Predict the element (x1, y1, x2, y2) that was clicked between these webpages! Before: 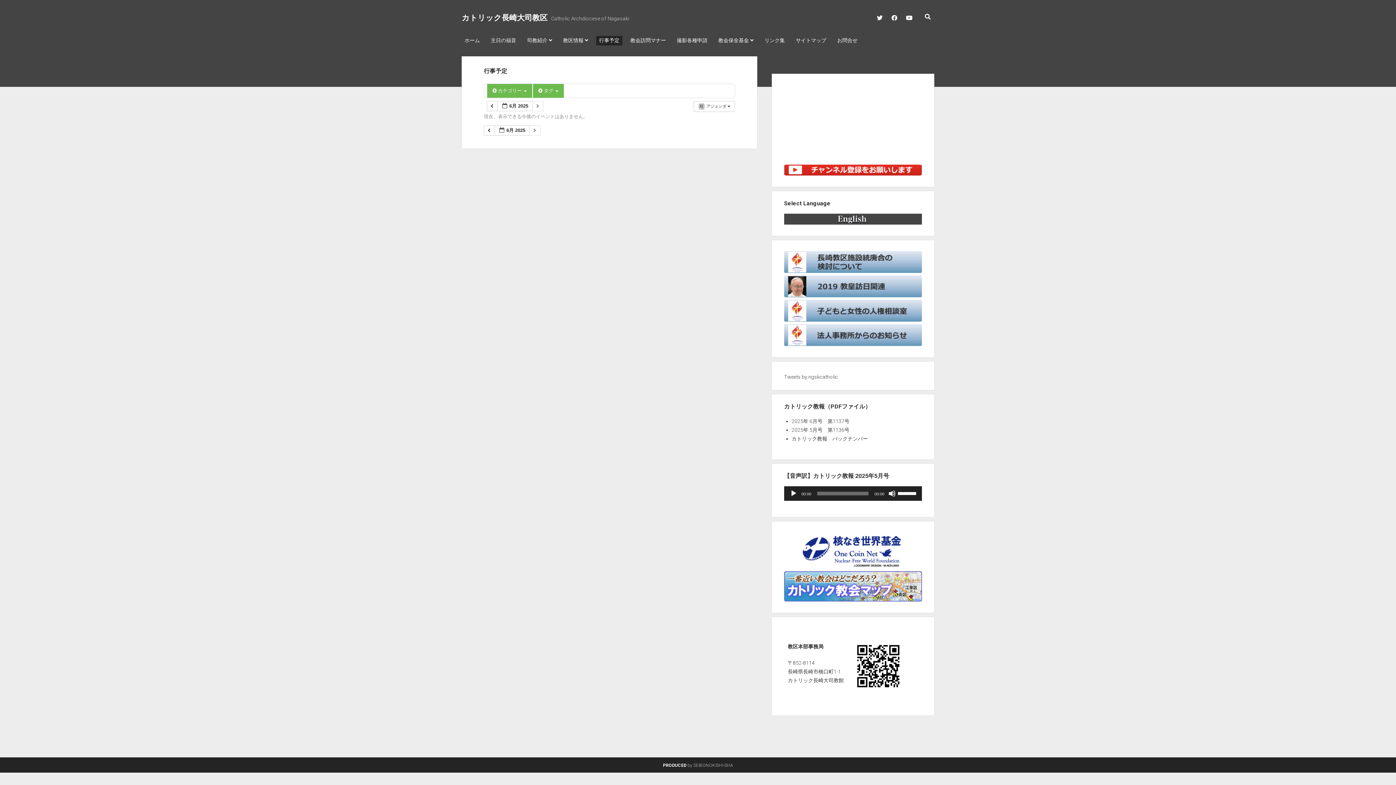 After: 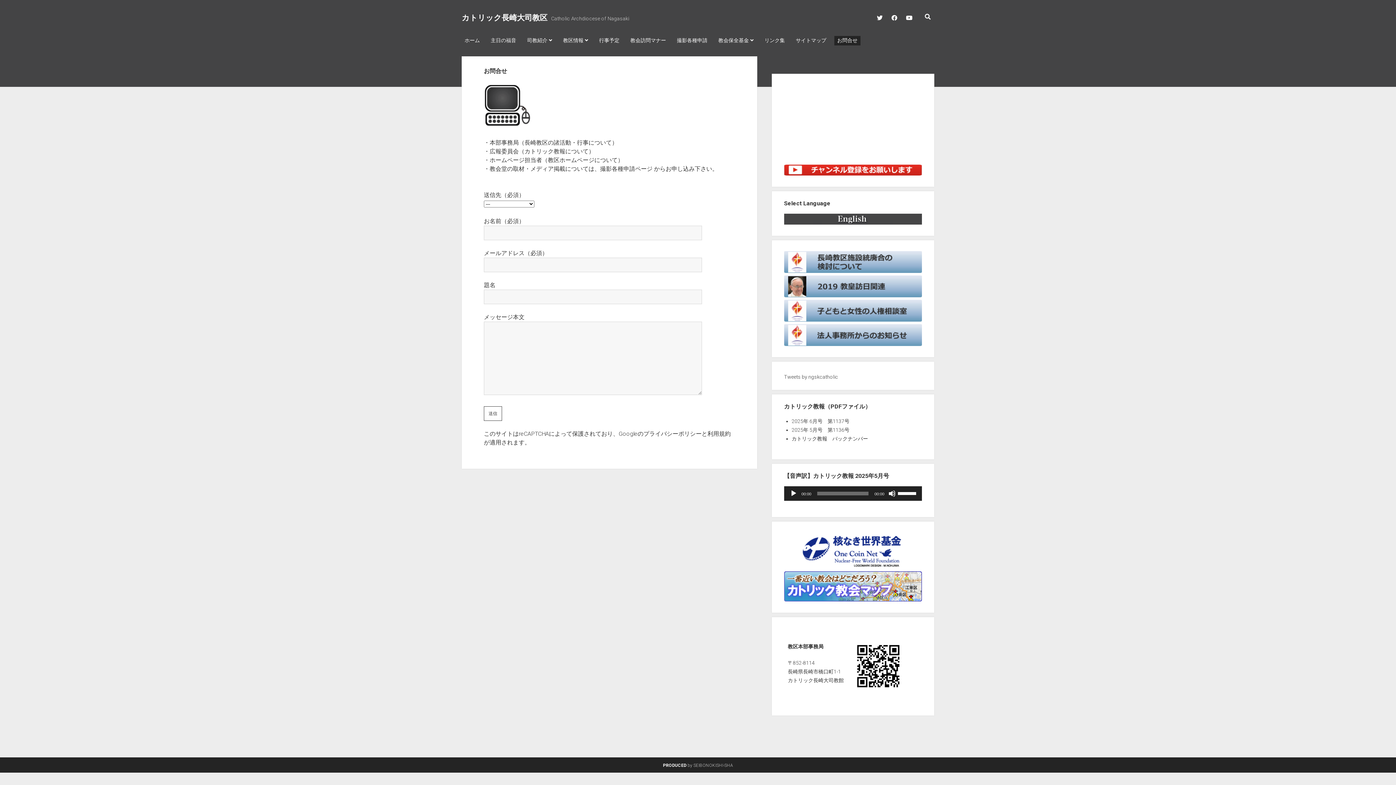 Action: bbox: (834, 36, 860, 45) label: お問合せ